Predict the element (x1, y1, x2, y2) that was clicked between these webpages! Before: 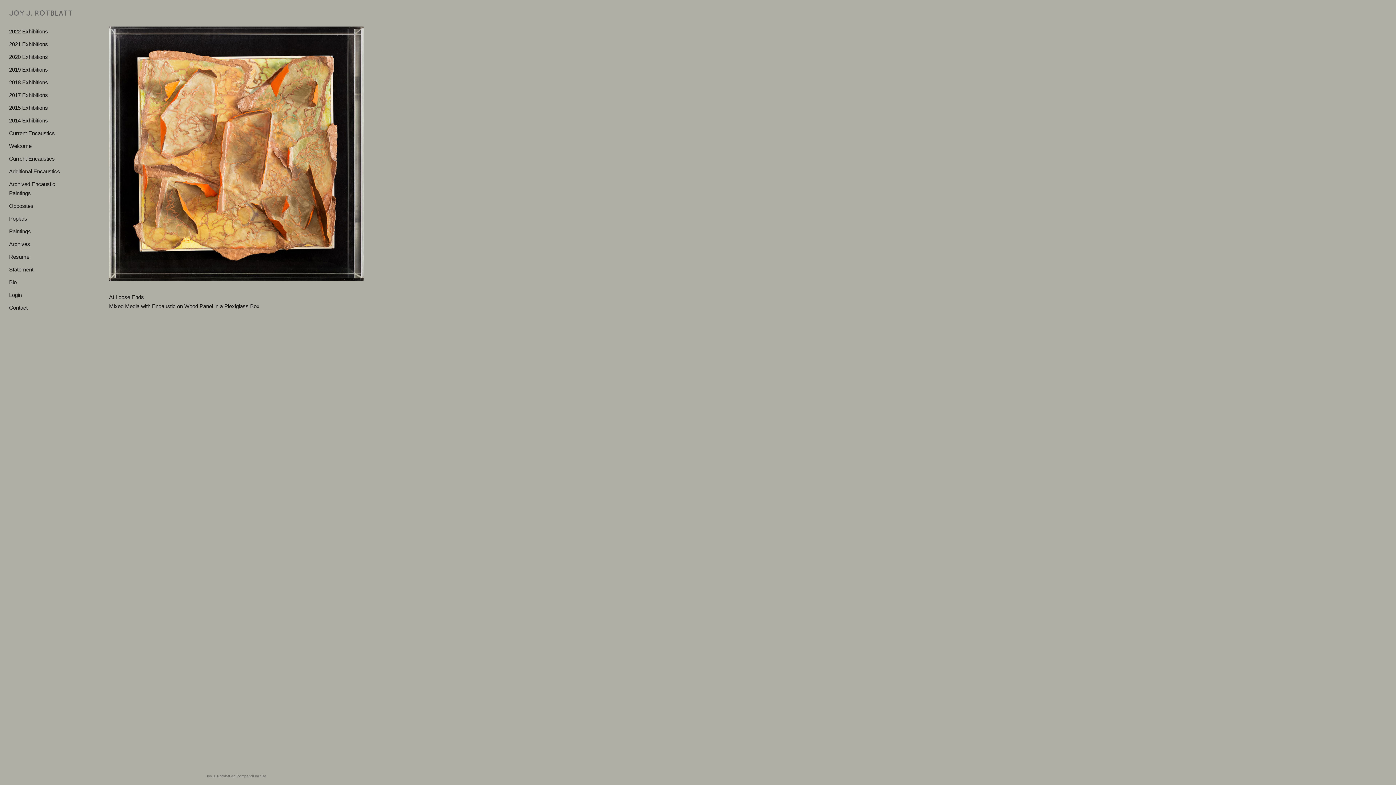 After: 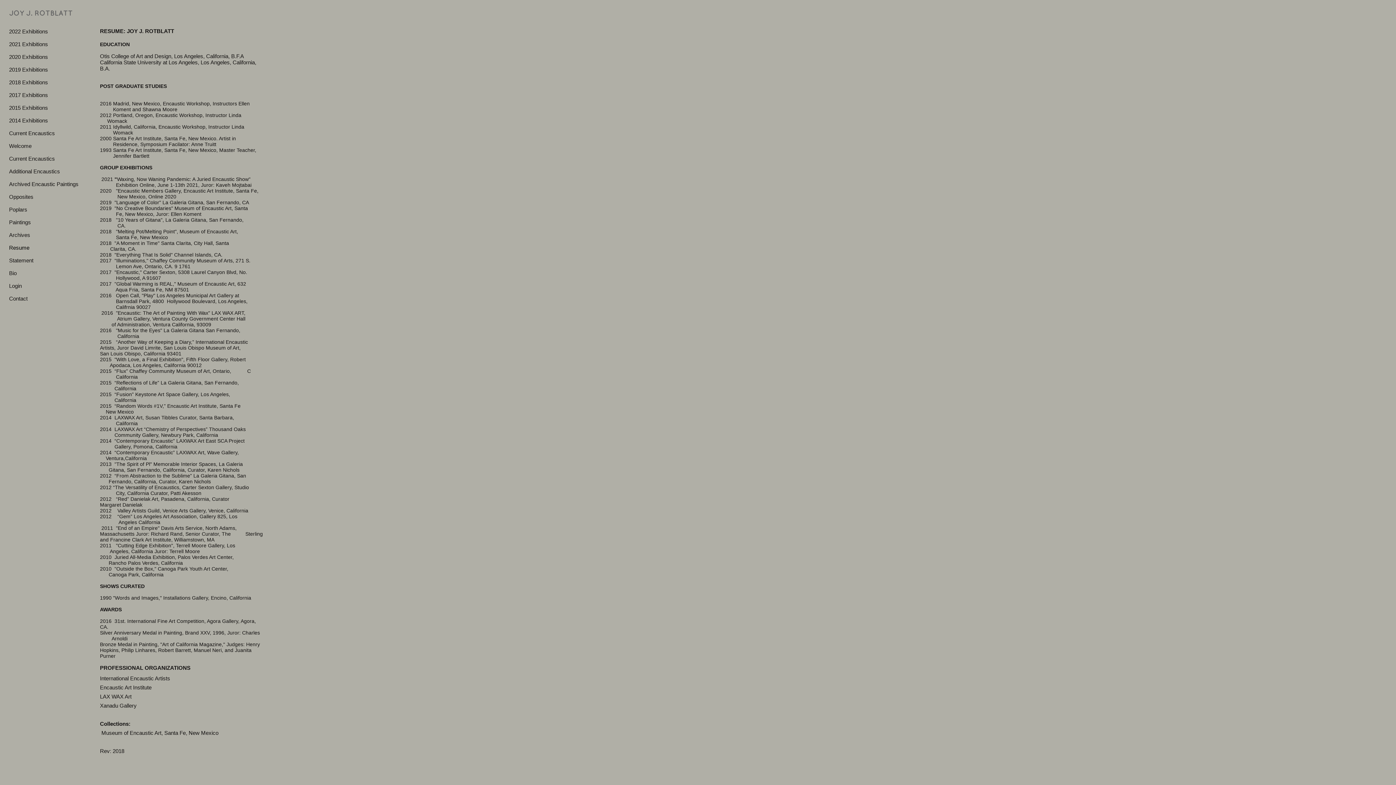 Action: label: Resume bbox: (9, 253, 29, 260)